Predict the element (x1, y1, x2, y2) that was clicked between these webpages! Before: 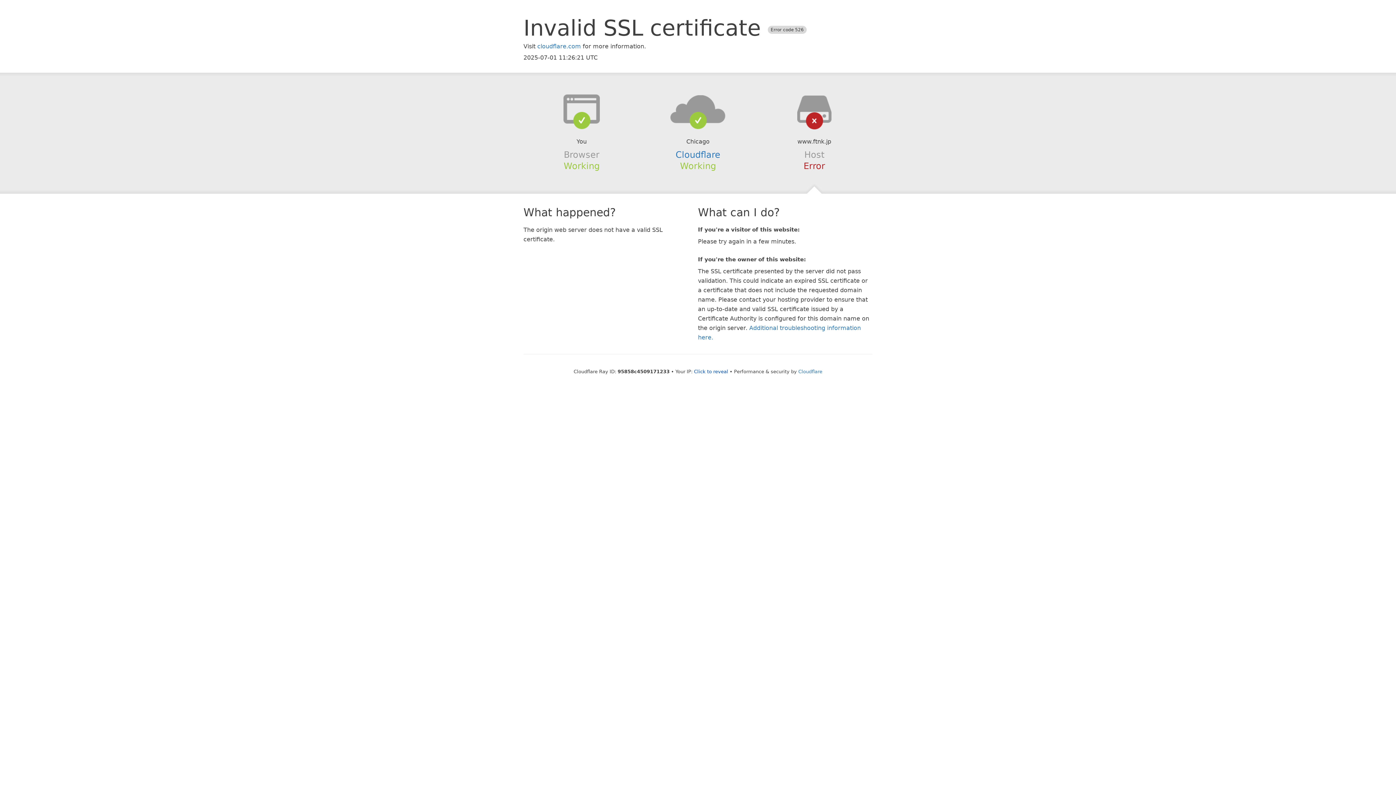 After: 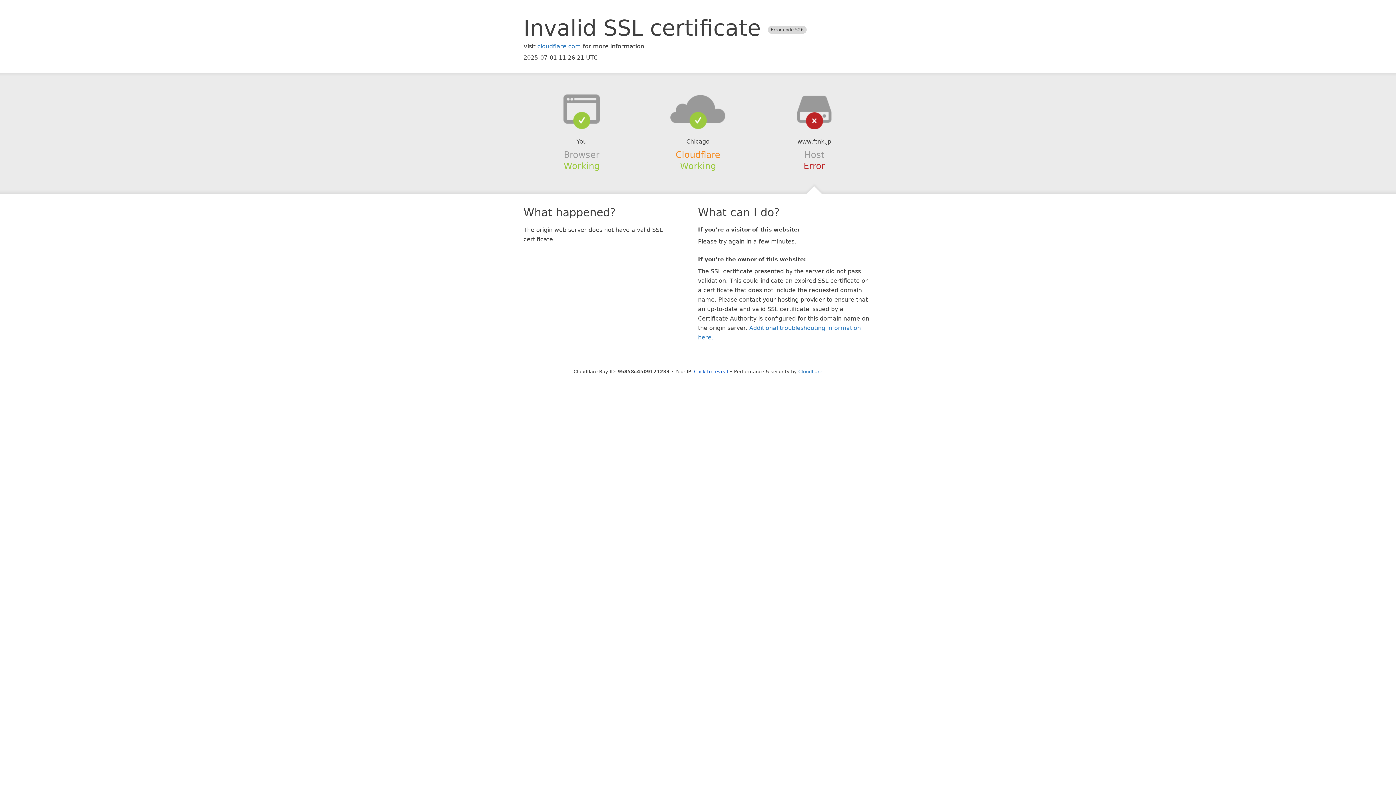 Action: bbox: (675, 149, 720, 159) label: Cloudflare